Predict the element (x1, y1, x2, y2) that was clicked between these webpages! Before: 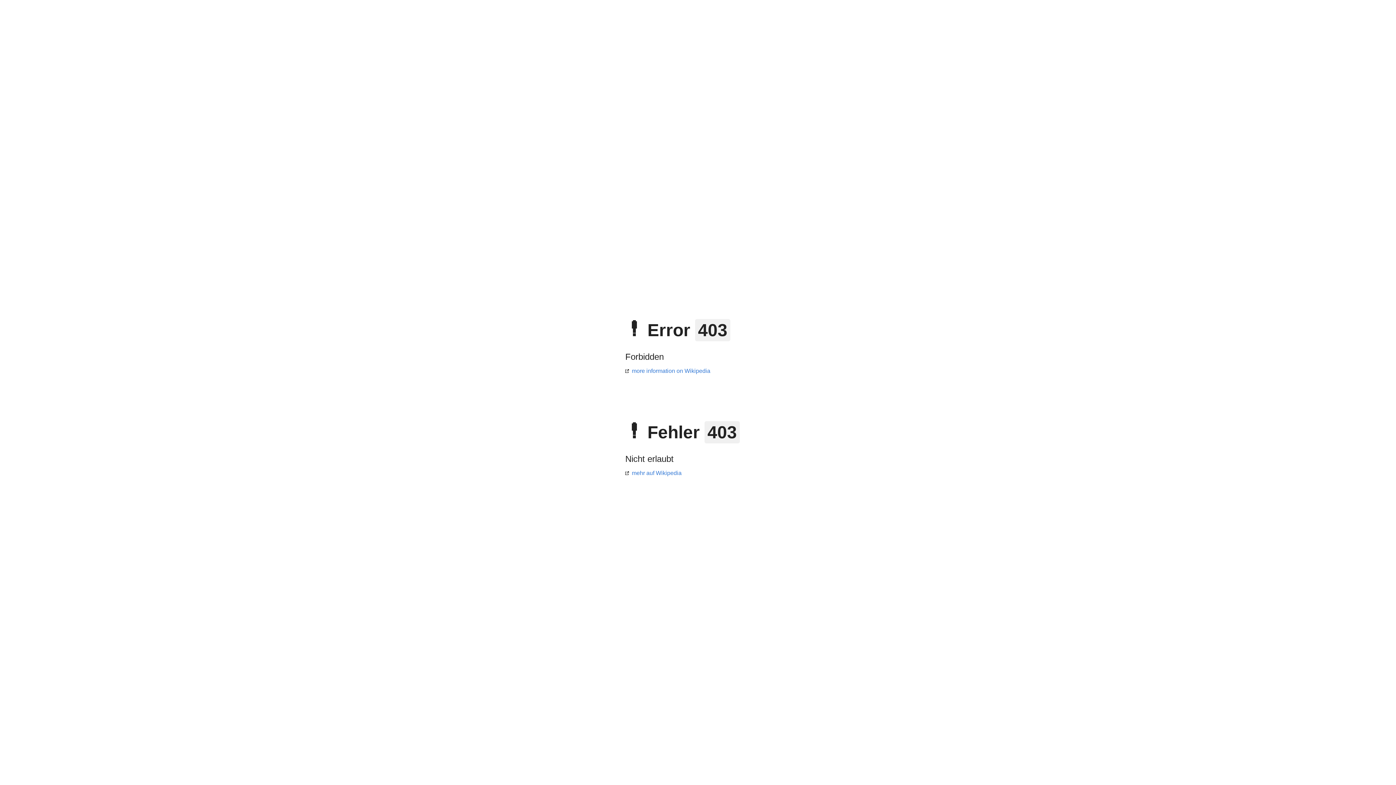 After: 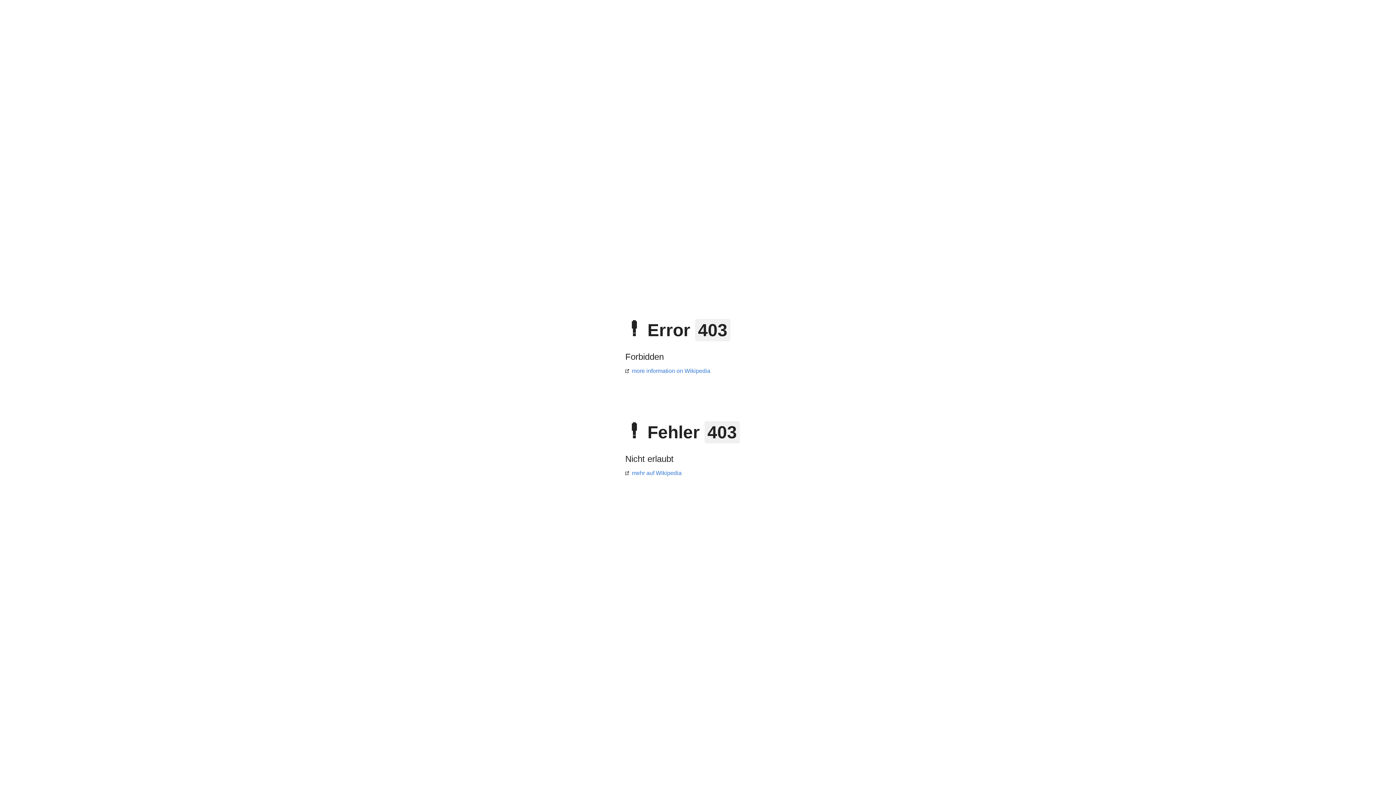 Action: bbox: (625, 470, 681, 476) label: mehr auf Wikipedia